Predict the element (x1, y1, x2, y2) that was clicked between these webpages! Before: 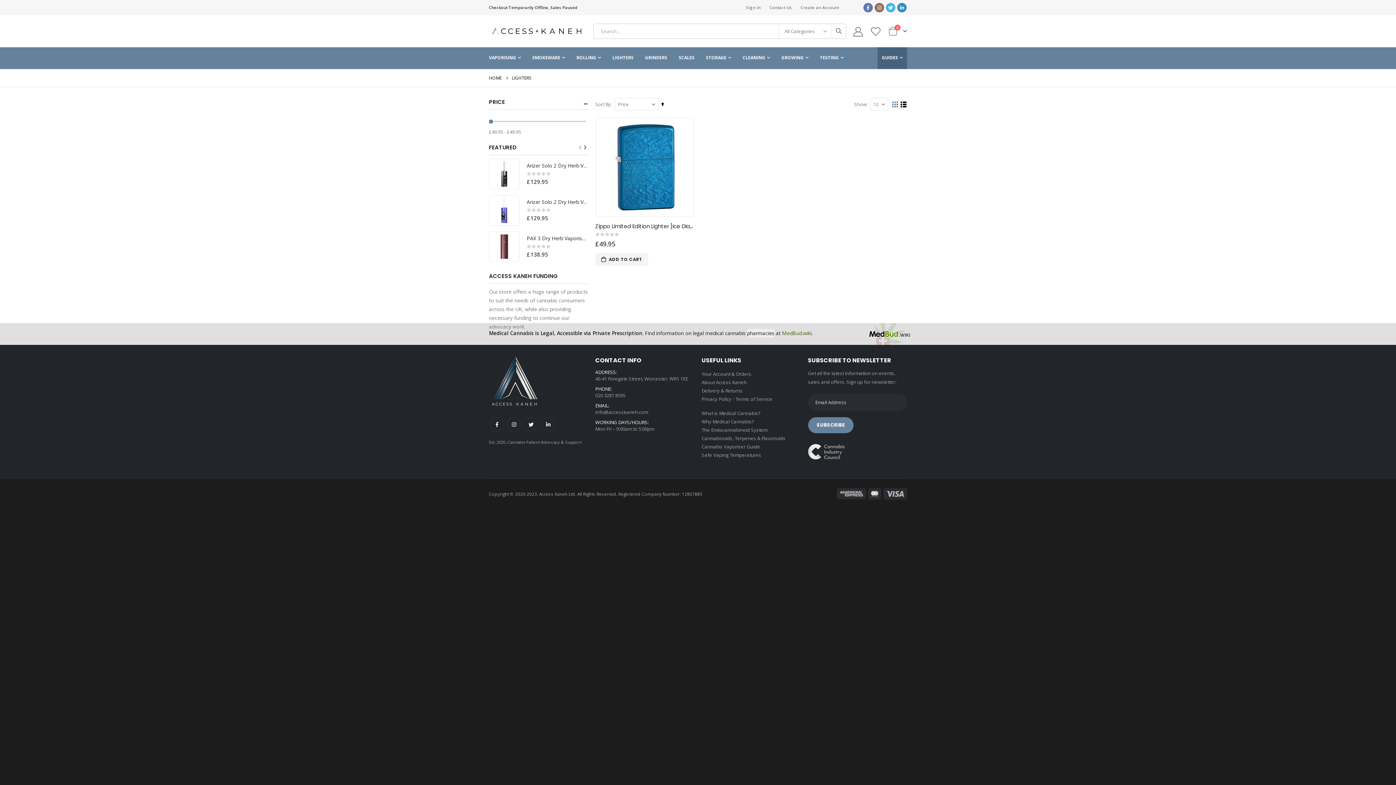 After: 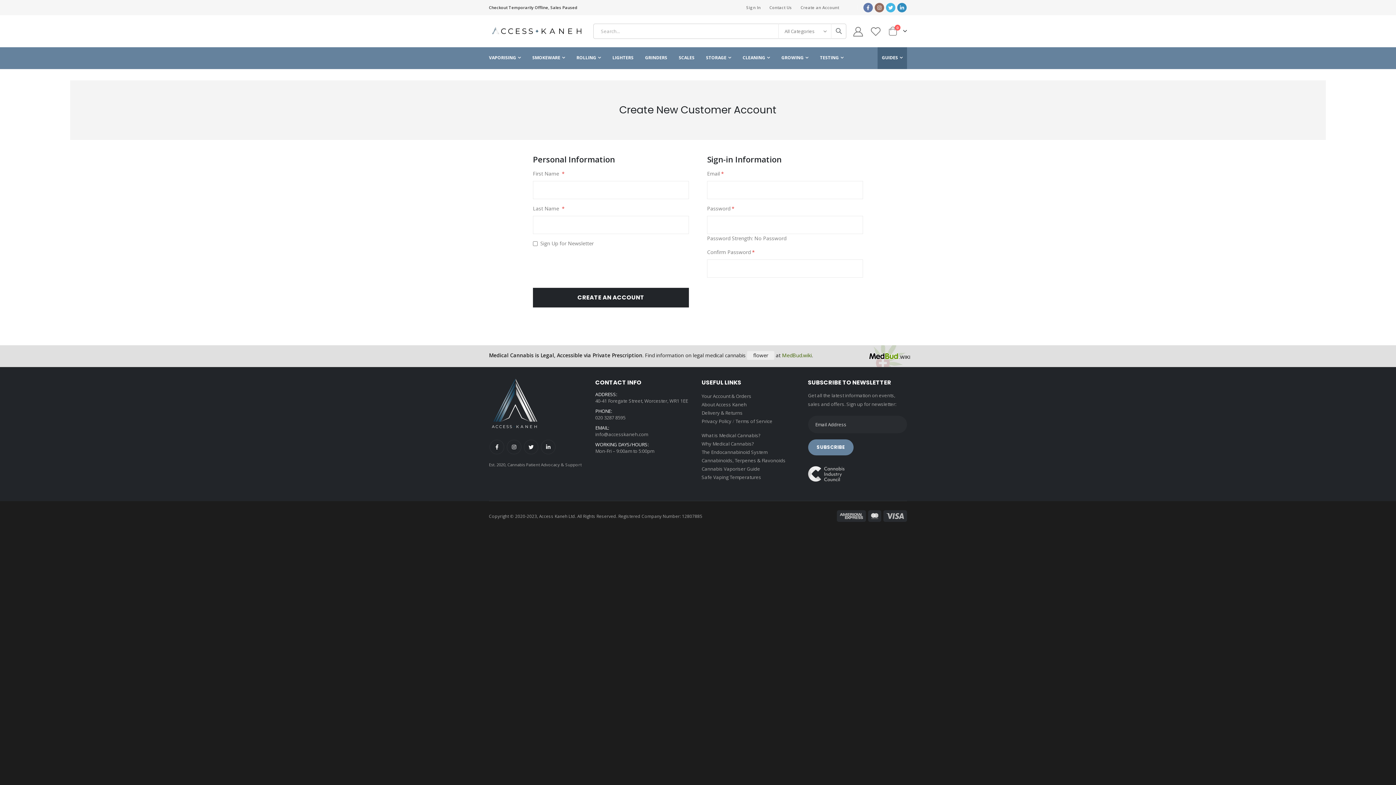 Action: bbox: (795, 0, 842, 15) label: Create an Account